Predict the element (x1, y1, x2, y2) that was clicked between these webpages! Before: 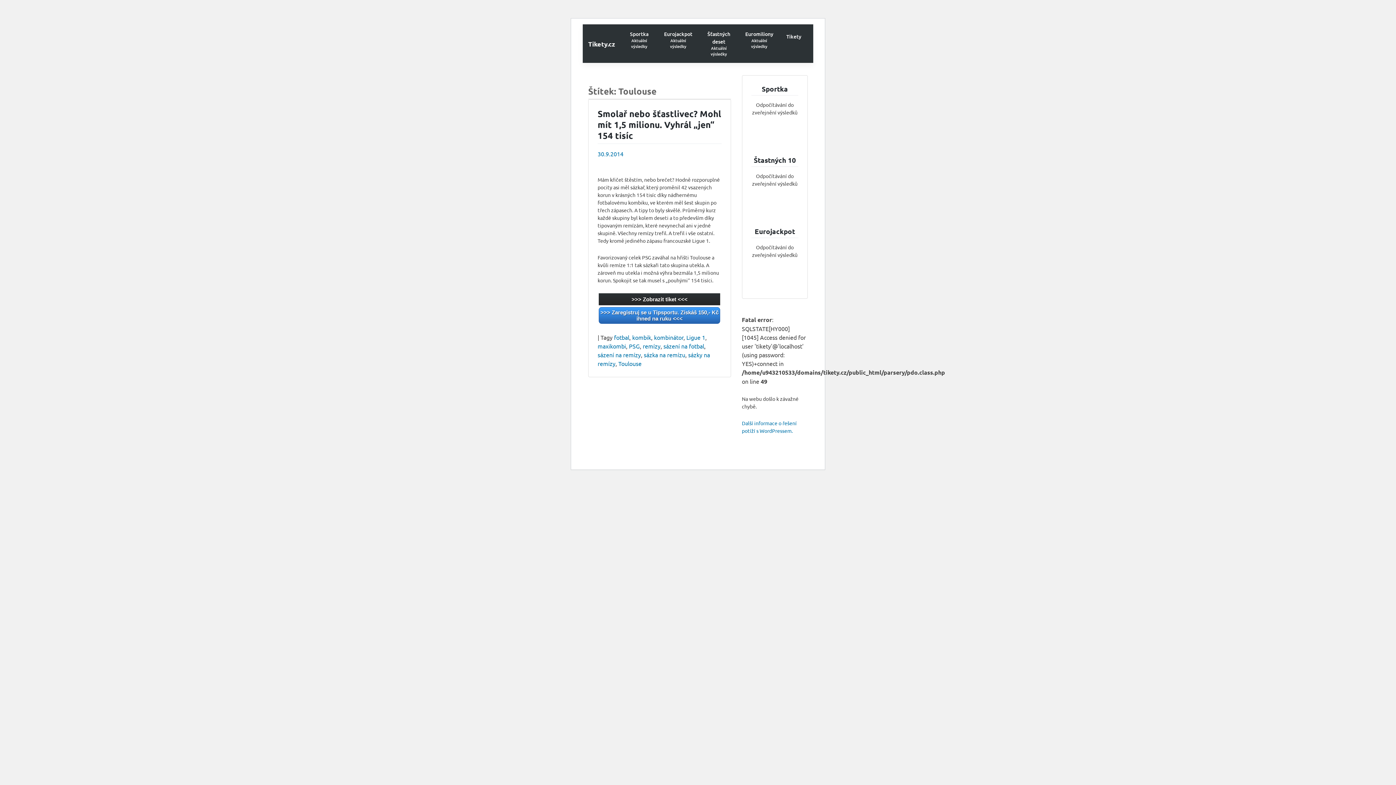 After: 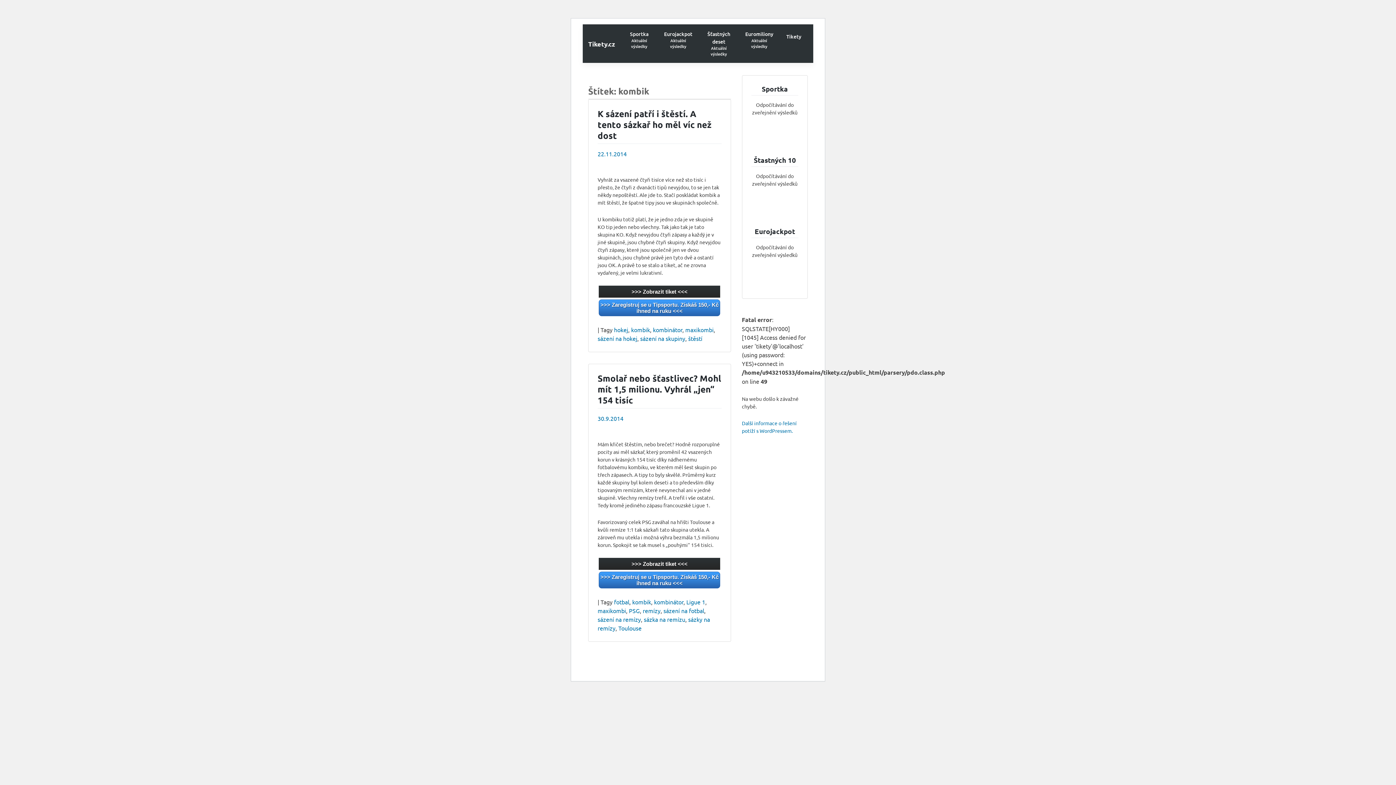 Action: bbox: (632, 333, 651, 341) label: kombik